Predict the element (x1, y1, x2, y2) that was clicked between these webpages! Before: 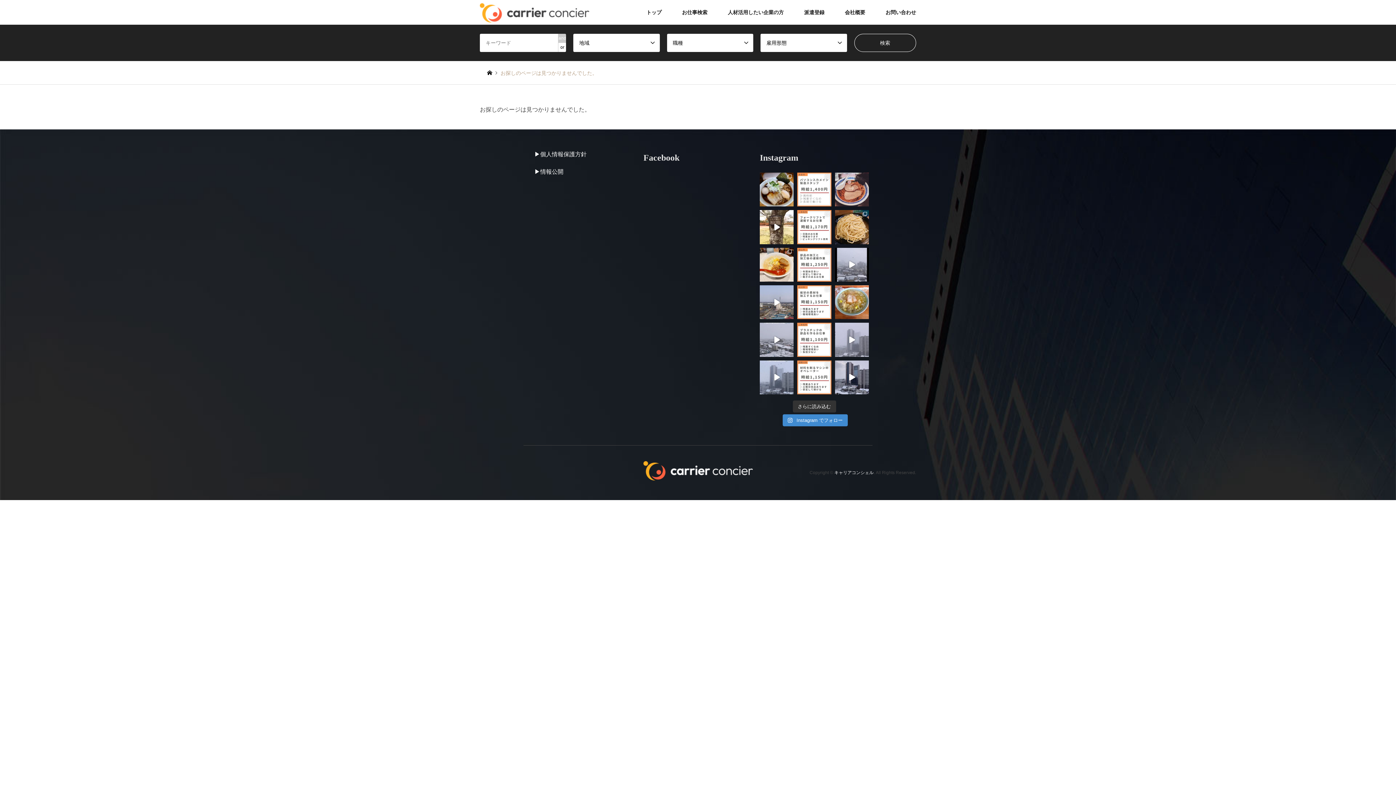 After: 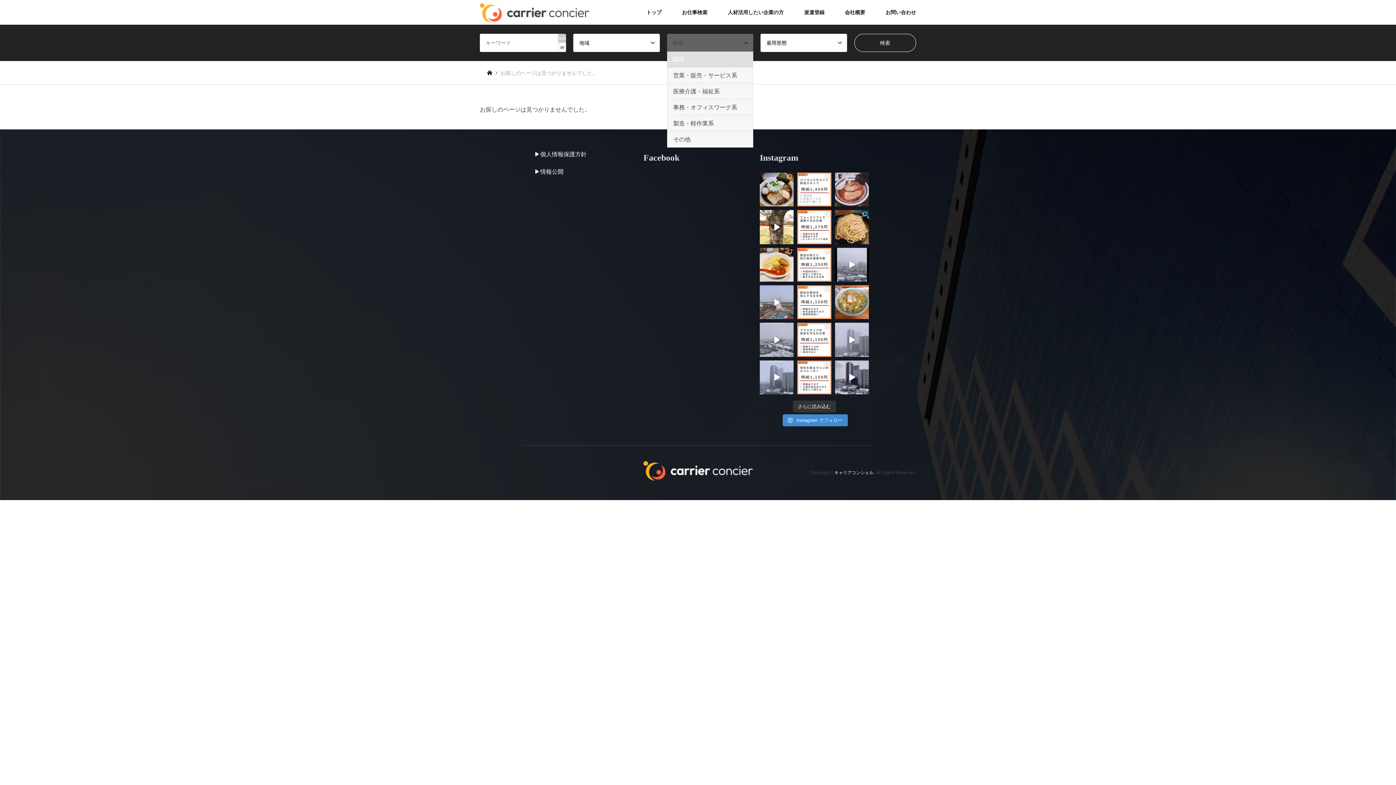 Action: bbox: (667, 33, 753, 52) label: 職種